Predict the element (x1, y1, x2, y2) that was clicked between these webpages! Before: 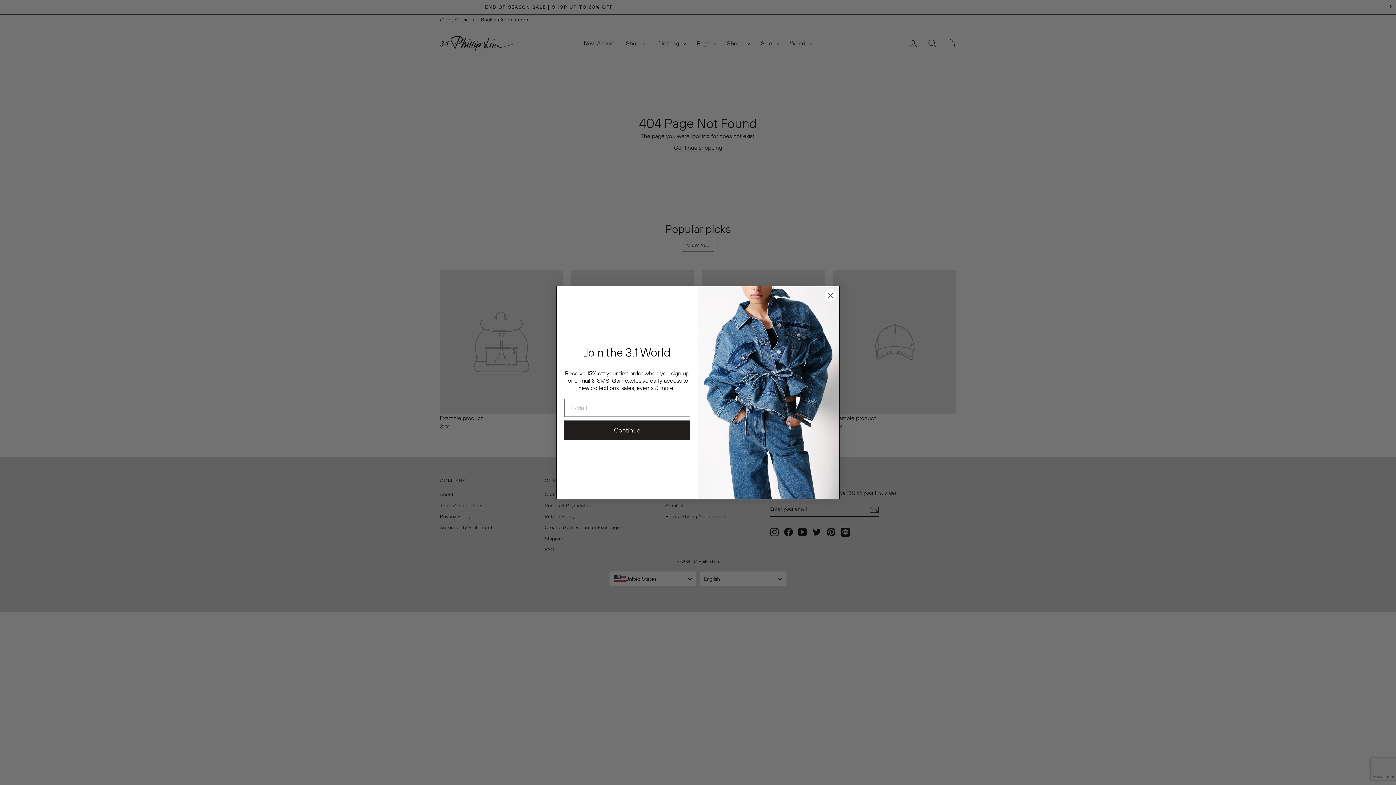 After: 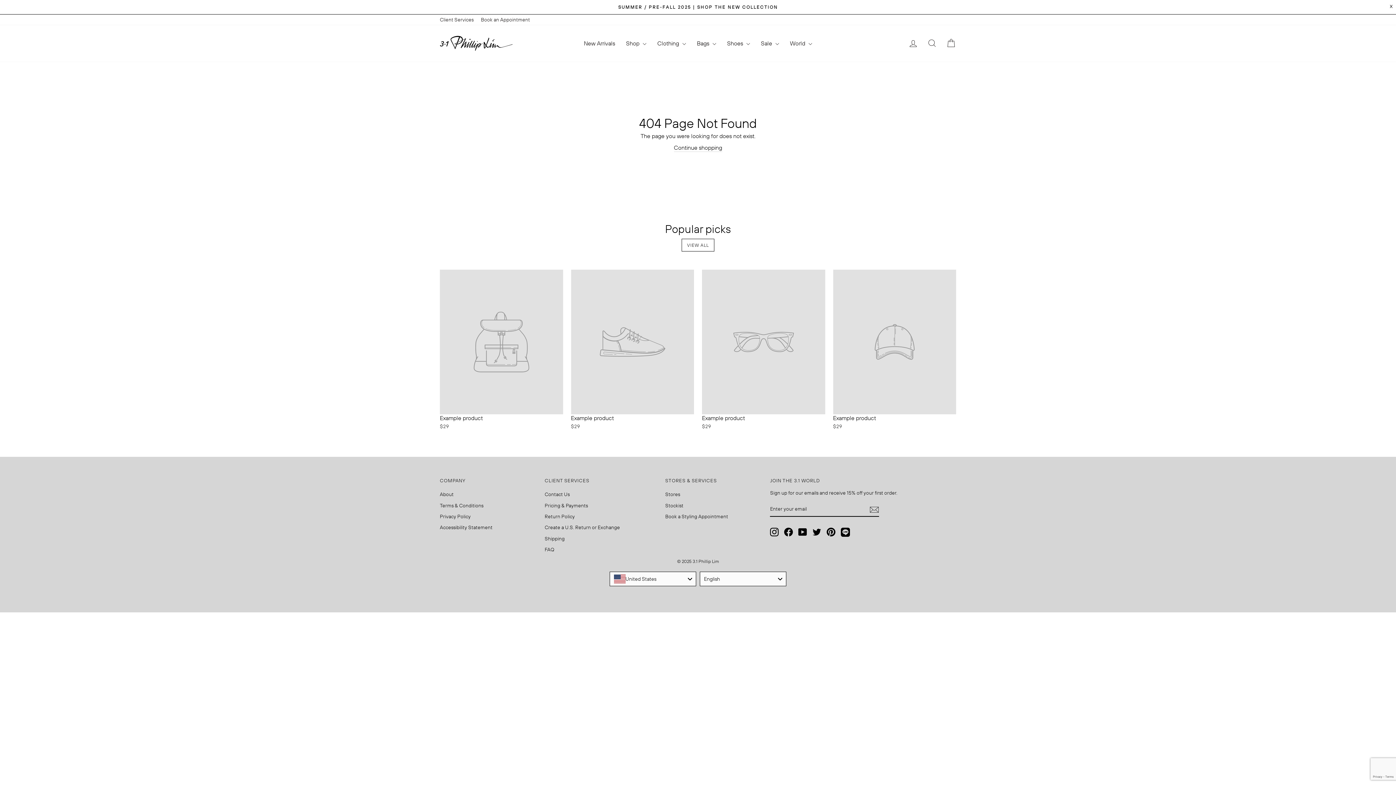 Action: label: Close dialog bbox: (824, 288, 837, 301)